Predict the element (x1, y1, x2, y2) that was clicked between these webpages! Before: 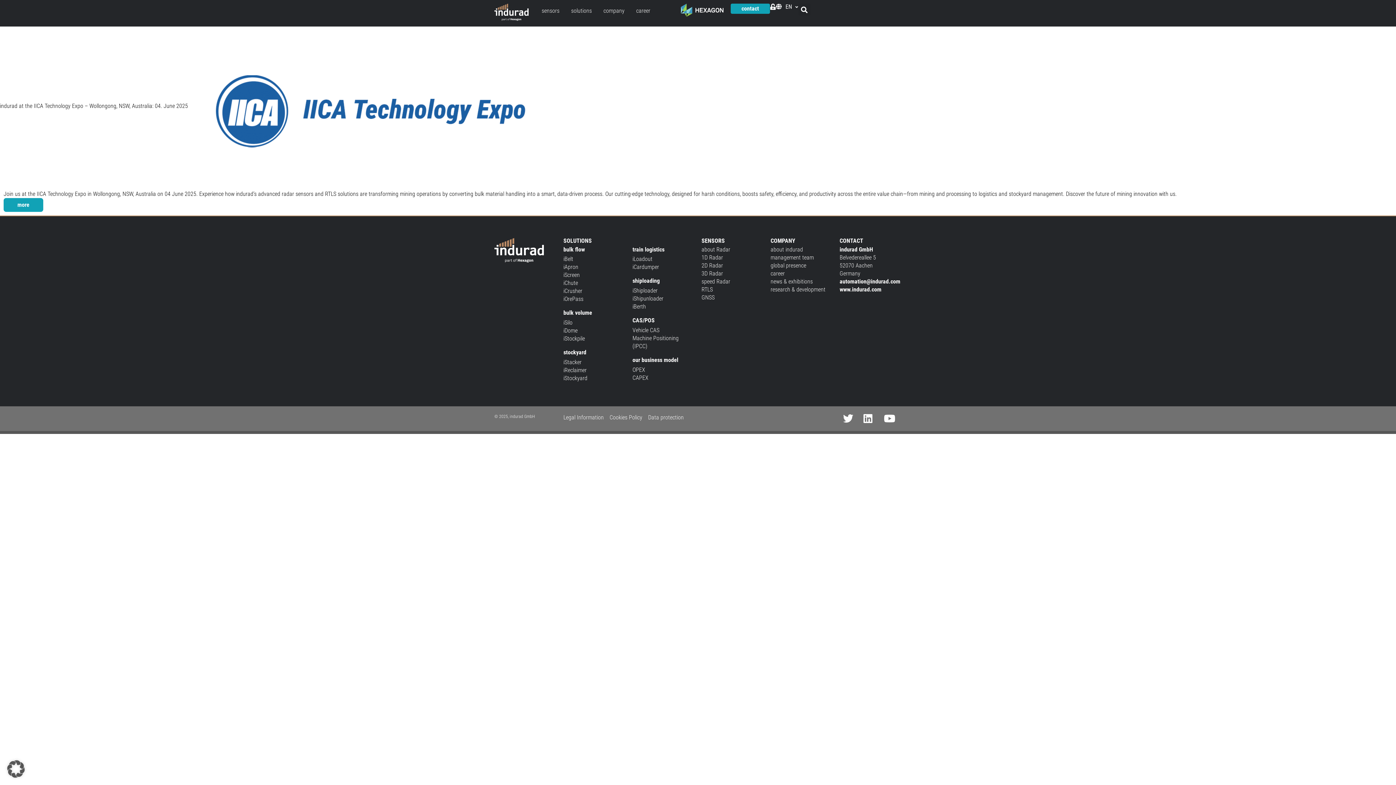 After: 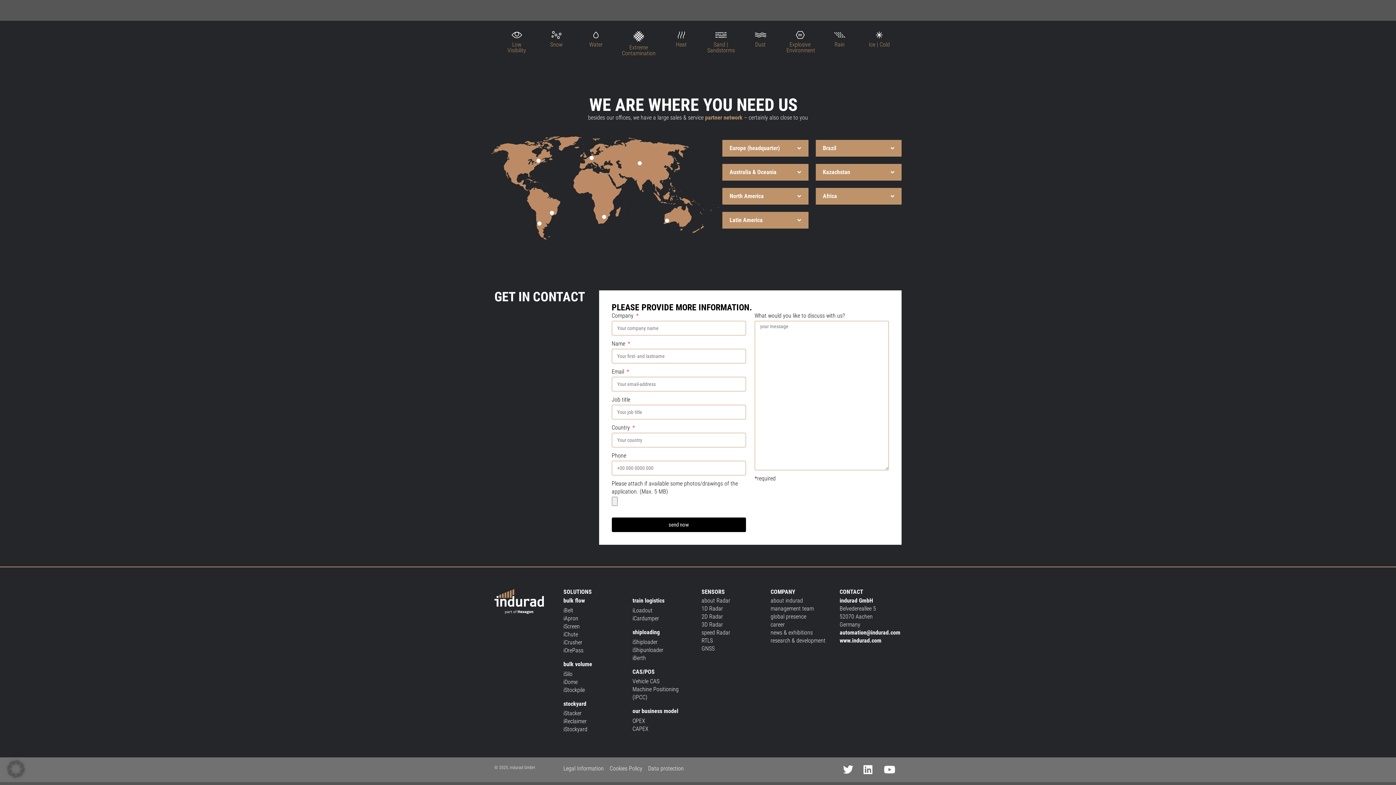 Action: label: contact bbox: (730, 3, 770, 13)